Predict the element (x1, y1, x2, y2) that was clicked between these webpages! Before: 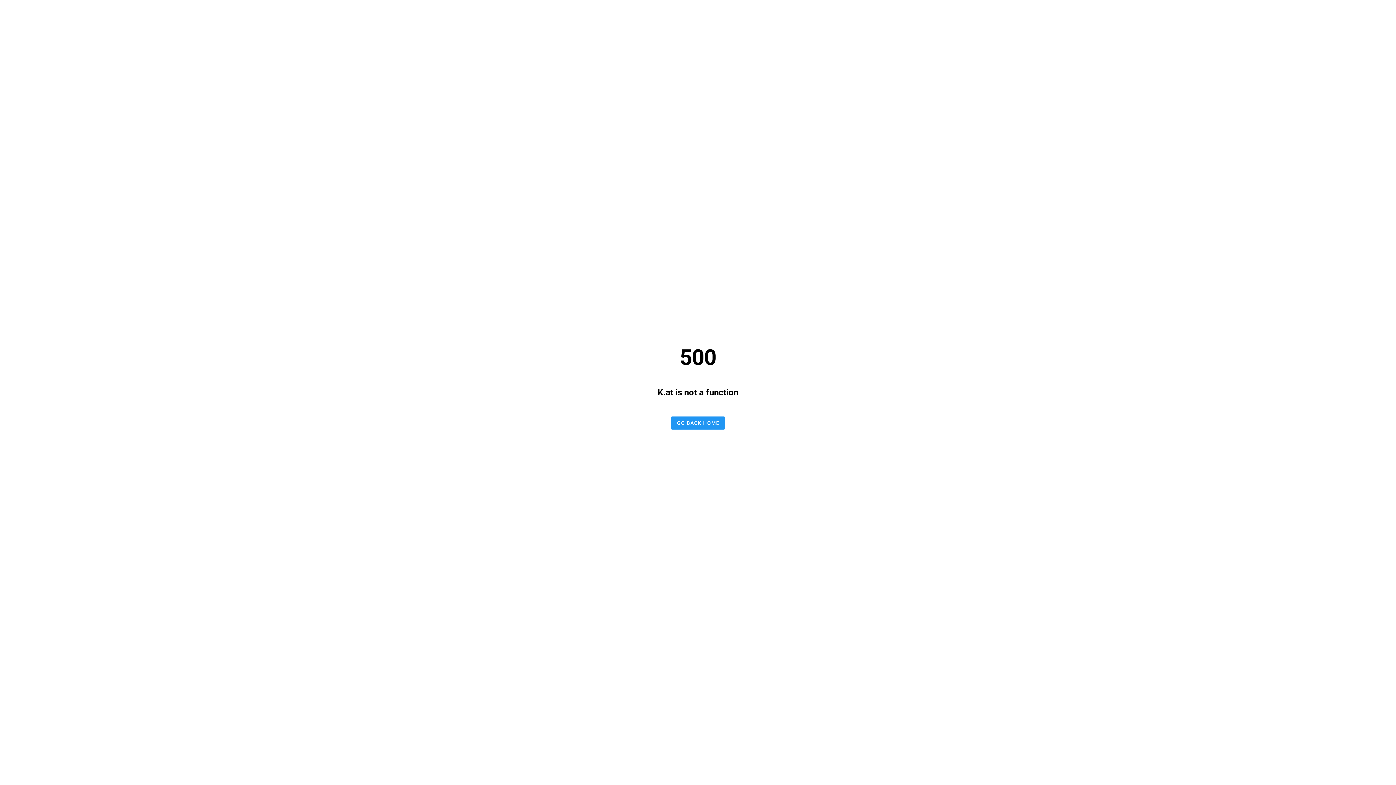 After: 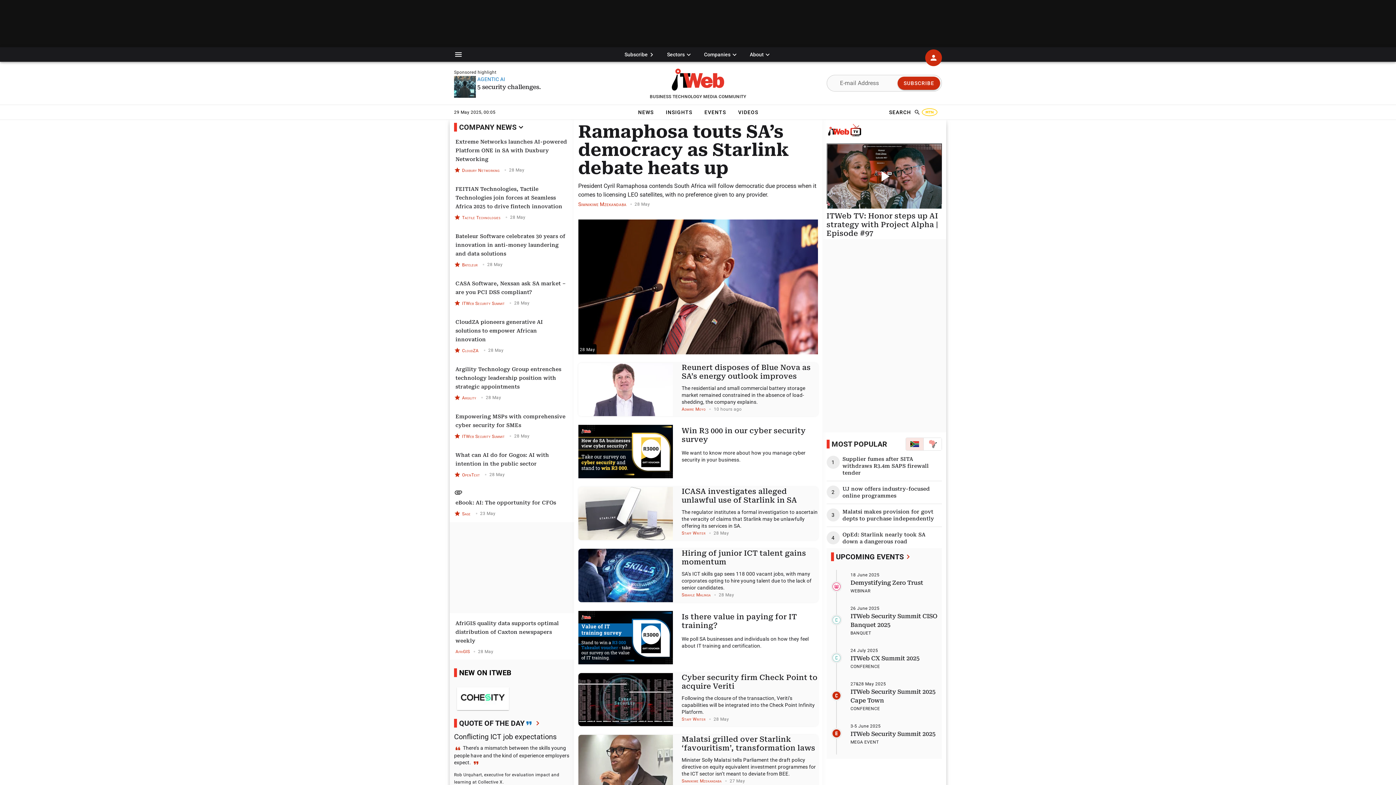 Action: bbox: (670, 416, 725, 429) label: GO BACK HOME